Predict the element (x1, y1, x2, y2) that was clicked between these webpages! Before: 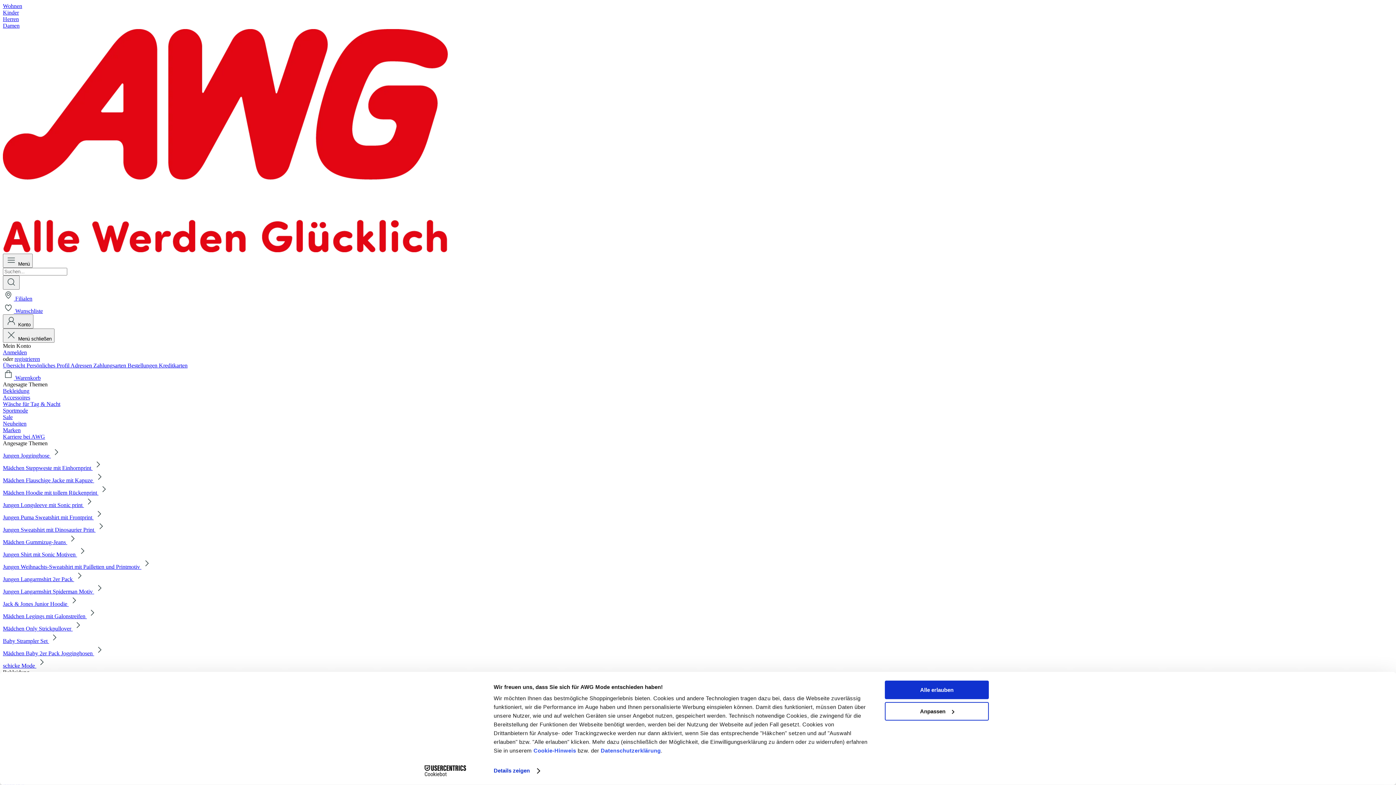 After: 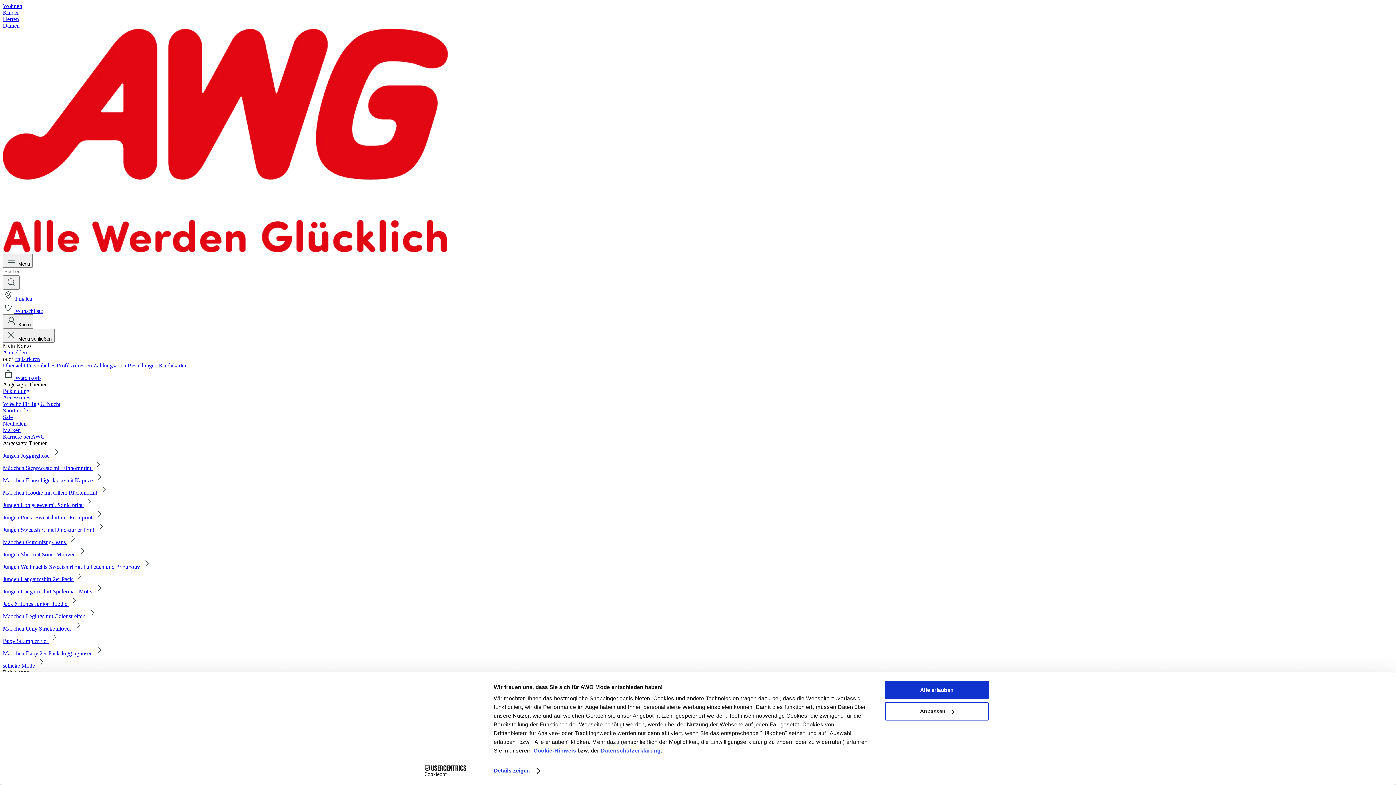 Action: bbox: (2, 427, 1393, 433) label: Marken